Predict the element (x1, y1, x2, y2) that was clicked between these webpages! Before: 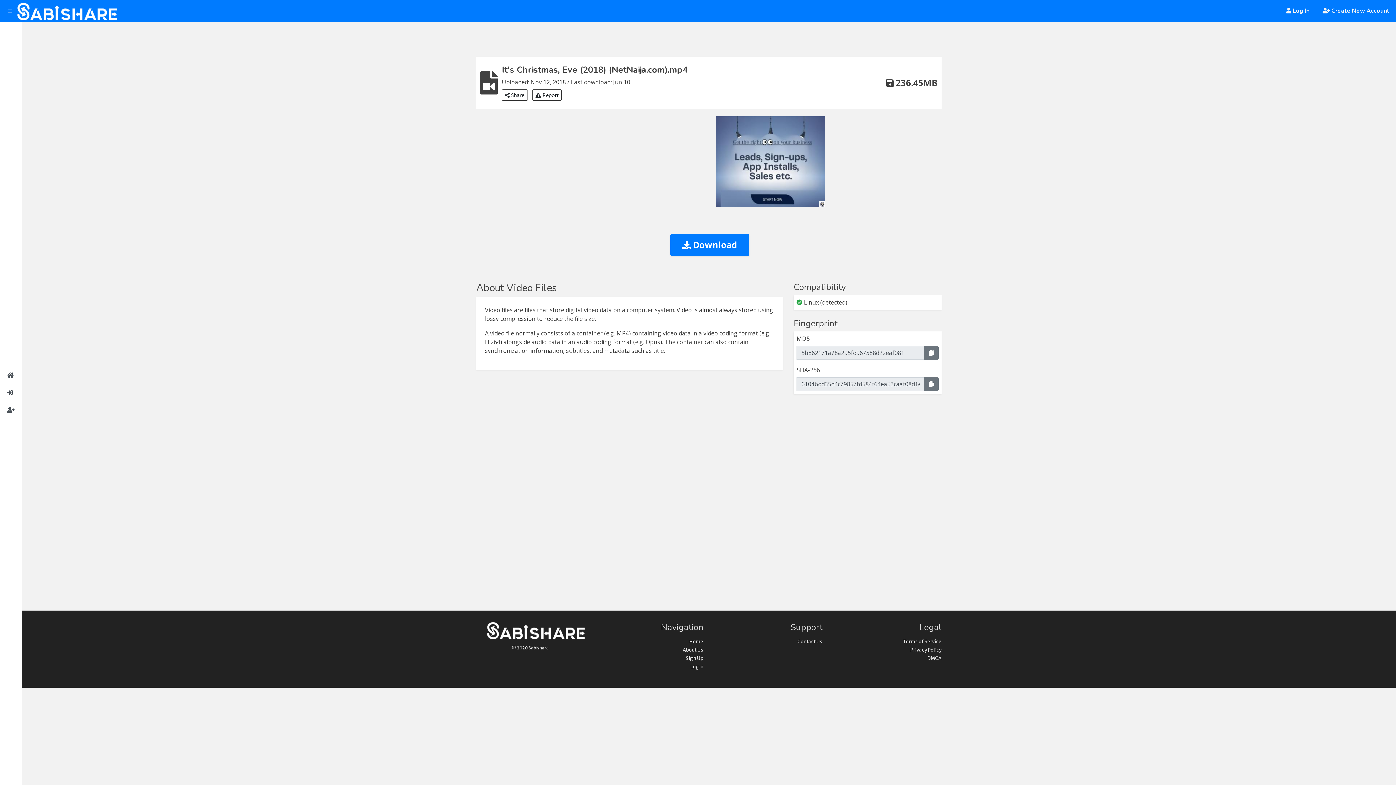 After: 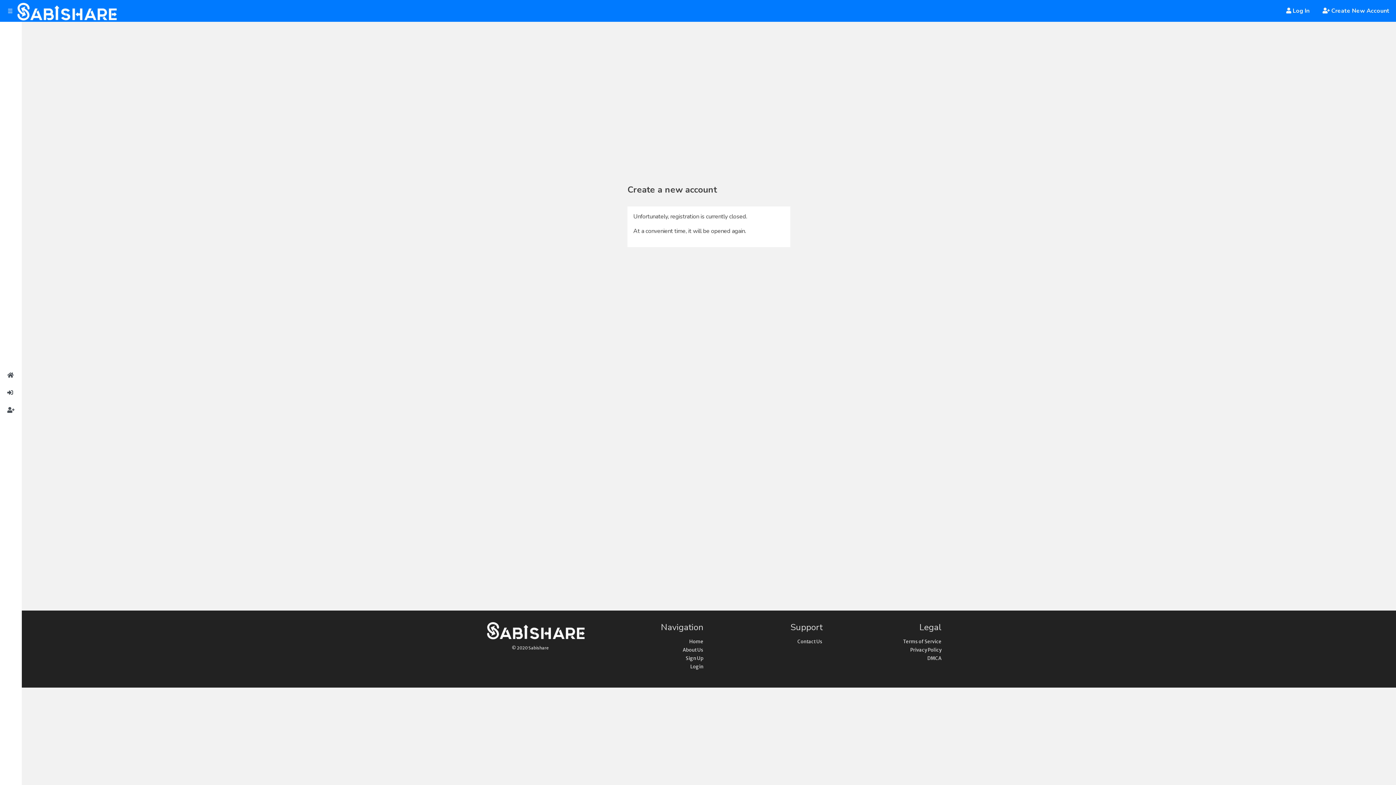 Action: bbox: (685, 655, 703, 661) label: Sign Up